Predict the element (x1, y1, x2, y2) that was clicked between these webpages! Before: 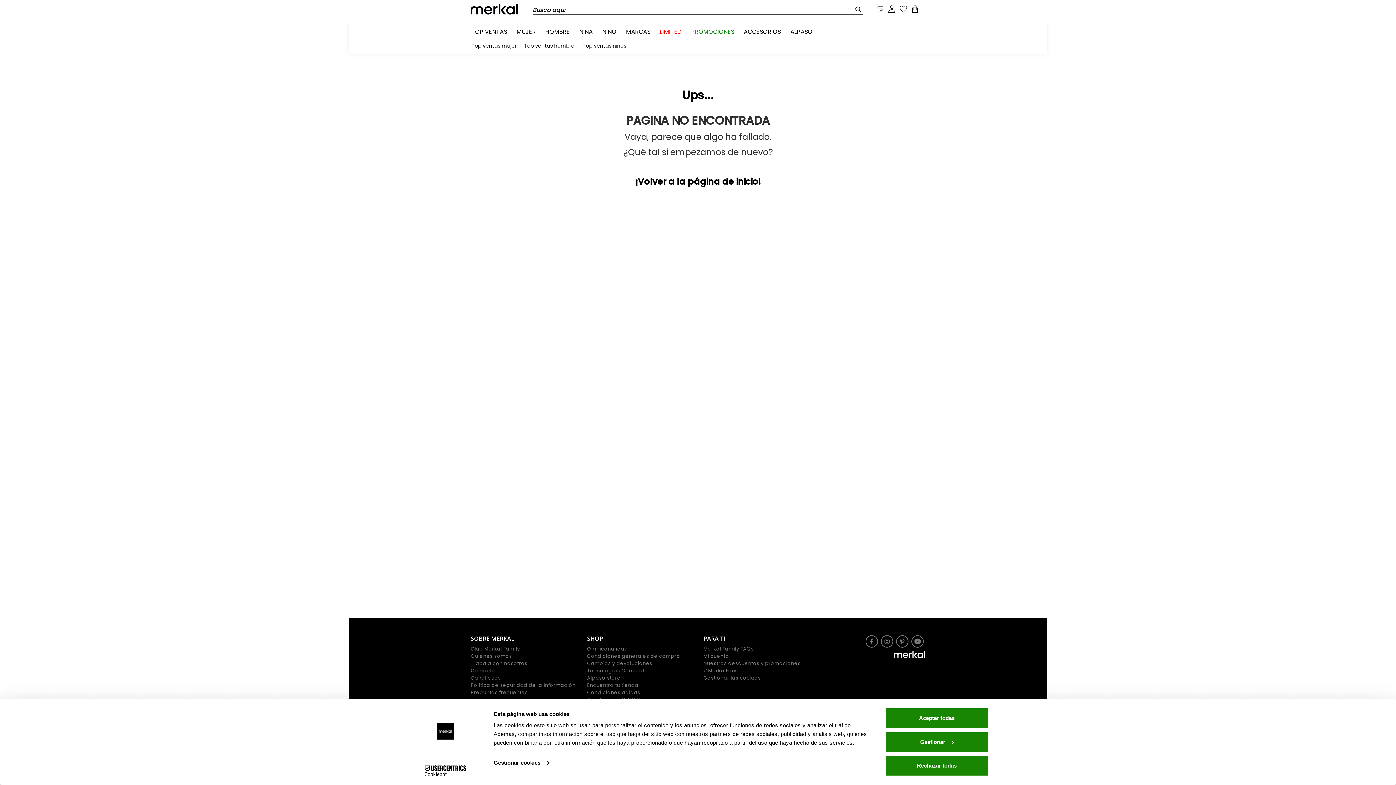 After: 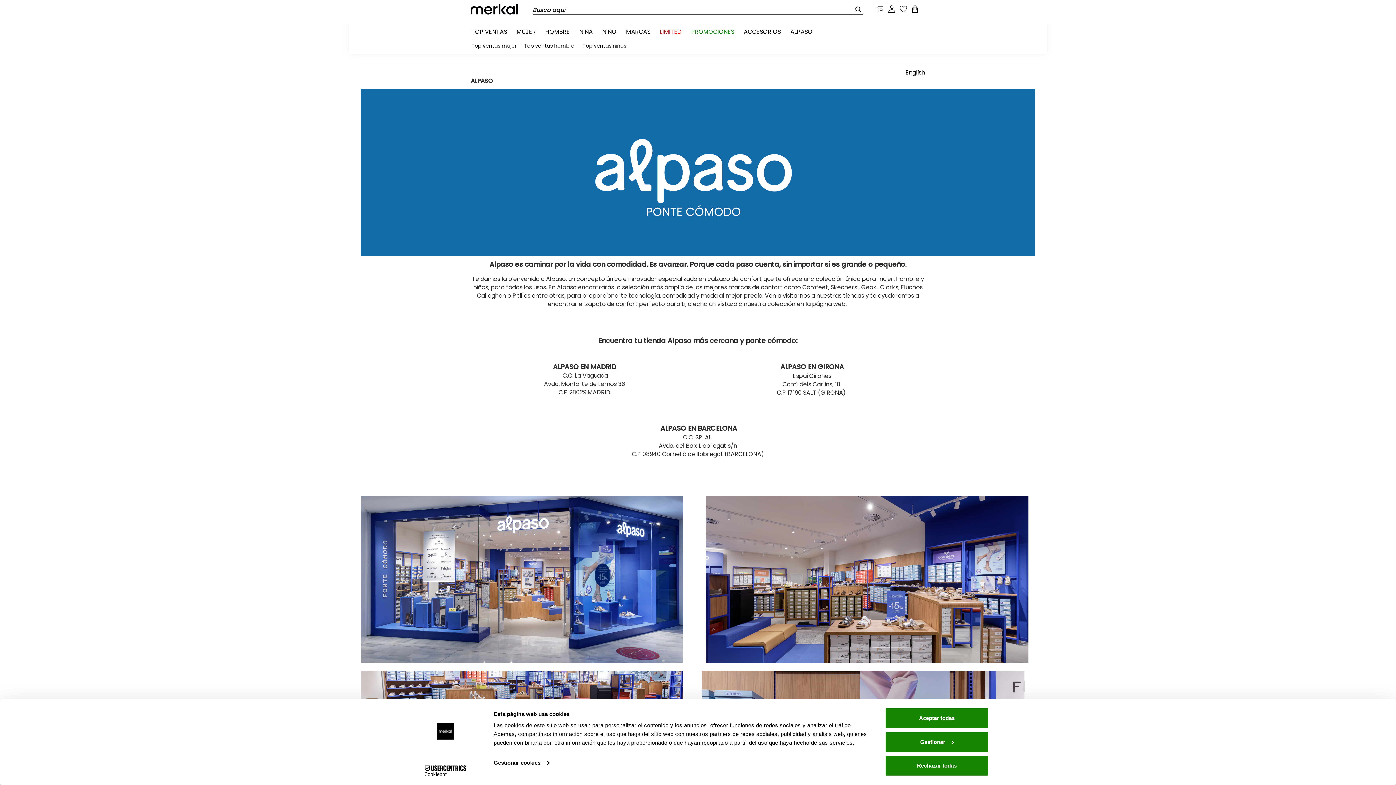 Action: label: ALPASO bbox: (790, 27, 812, 36)